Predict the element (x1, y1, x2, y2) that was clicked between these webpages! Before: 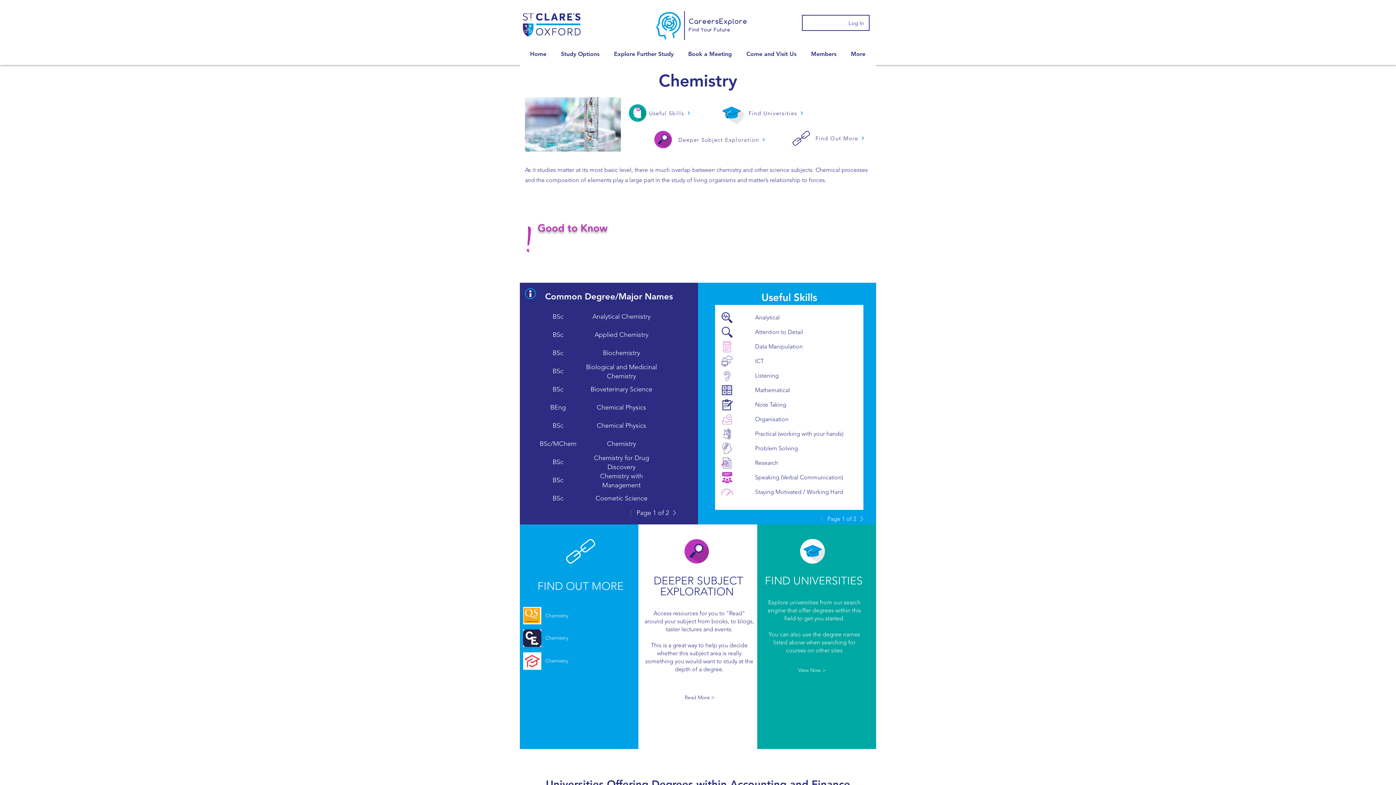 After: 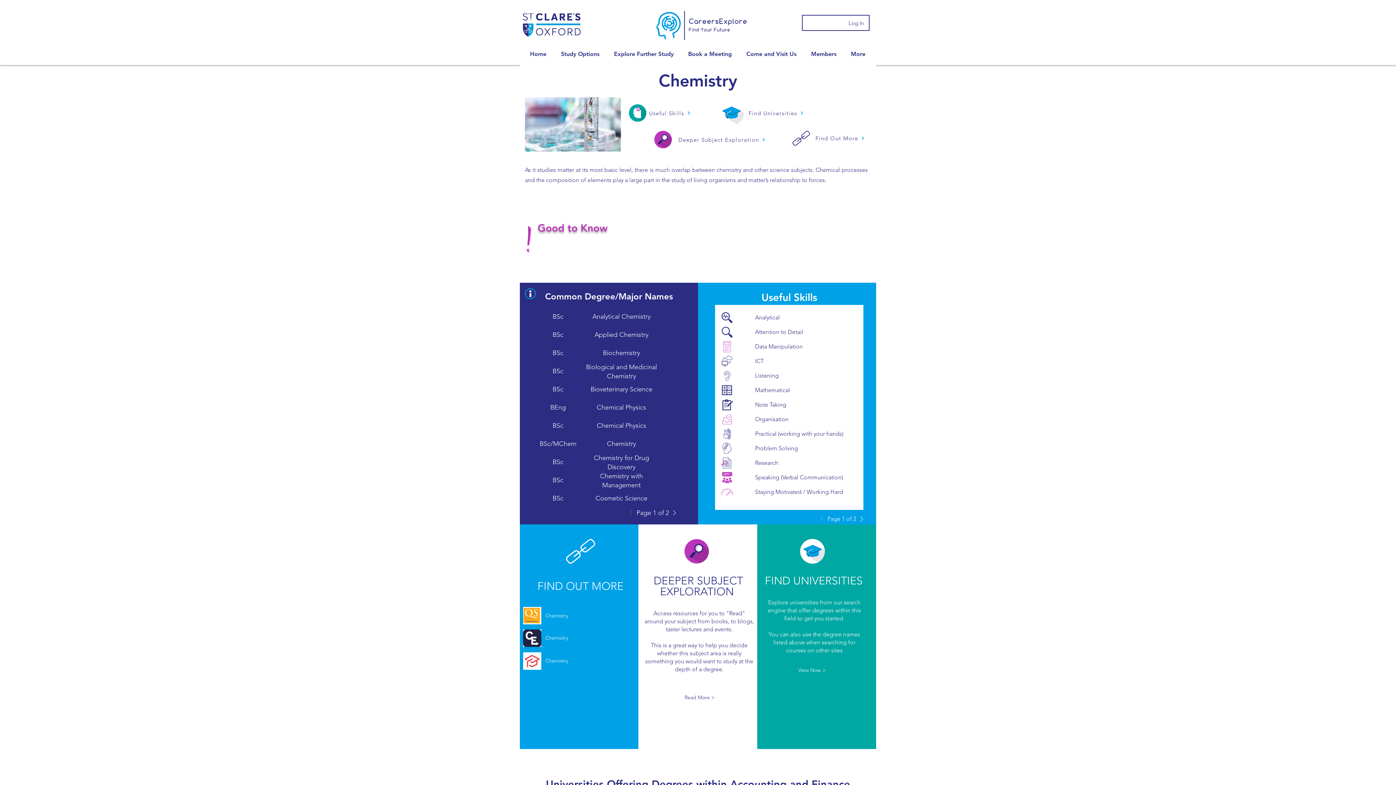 Action: label: Members bbox: (804, 45, 844, 62)